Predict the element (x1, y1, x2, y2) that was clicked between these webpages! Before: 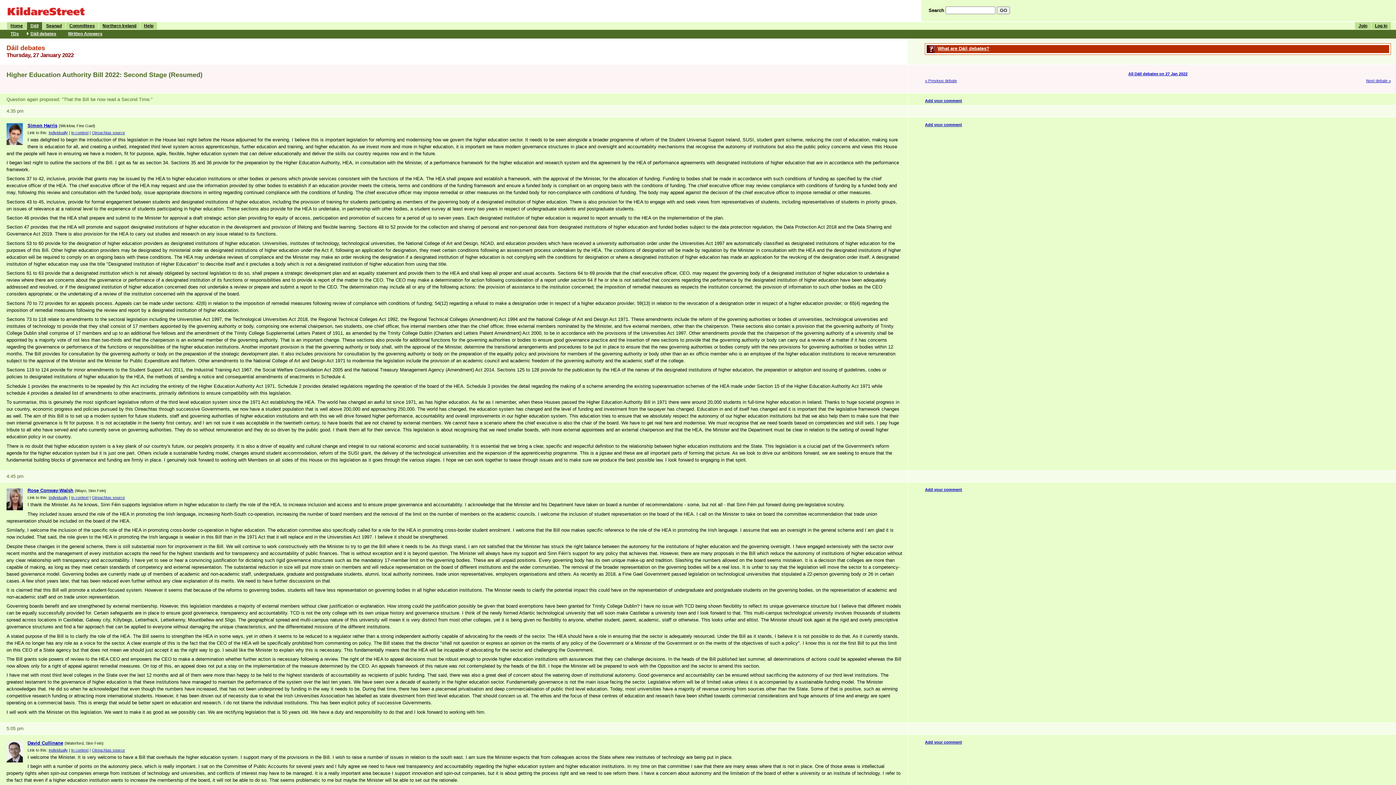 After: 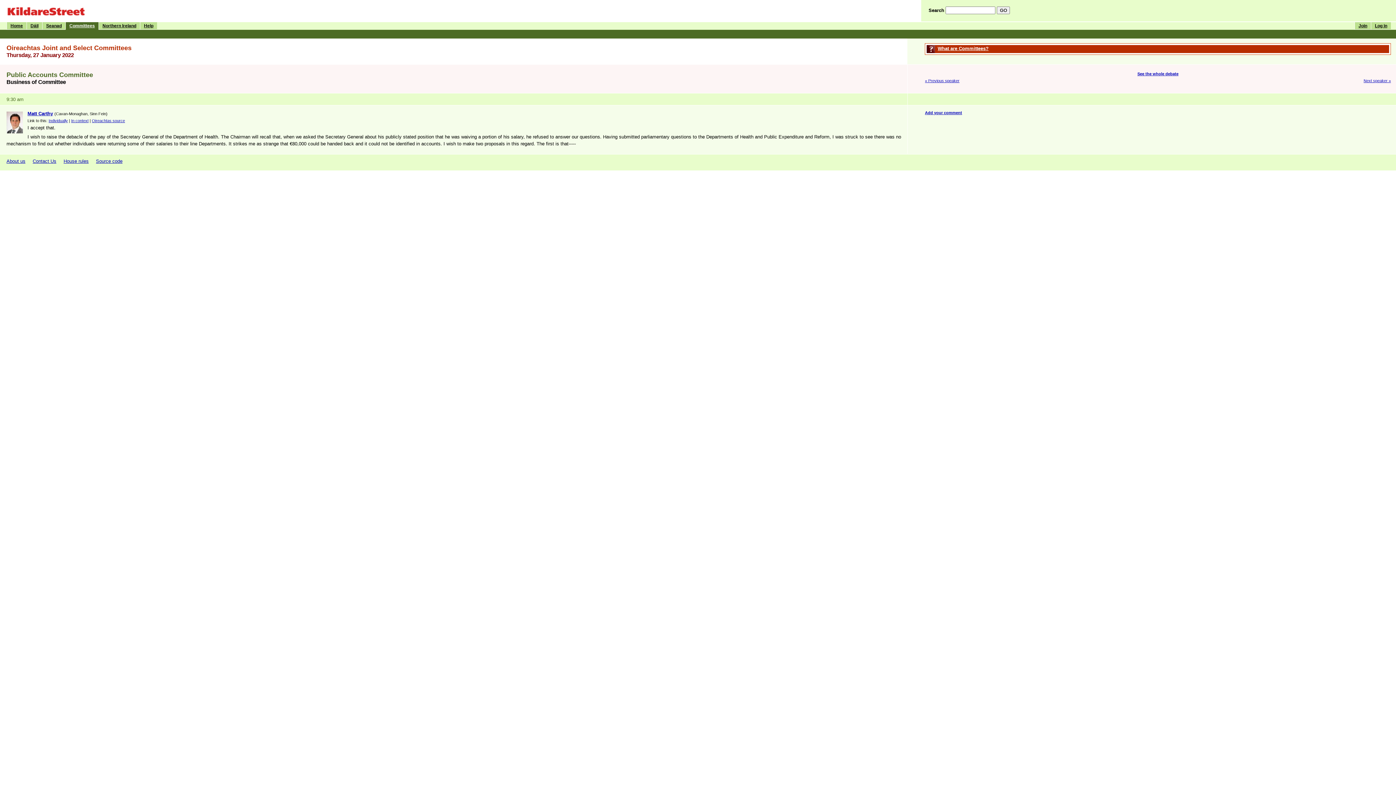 Action: label: Committees bbox: (65, 22, 98, 29)